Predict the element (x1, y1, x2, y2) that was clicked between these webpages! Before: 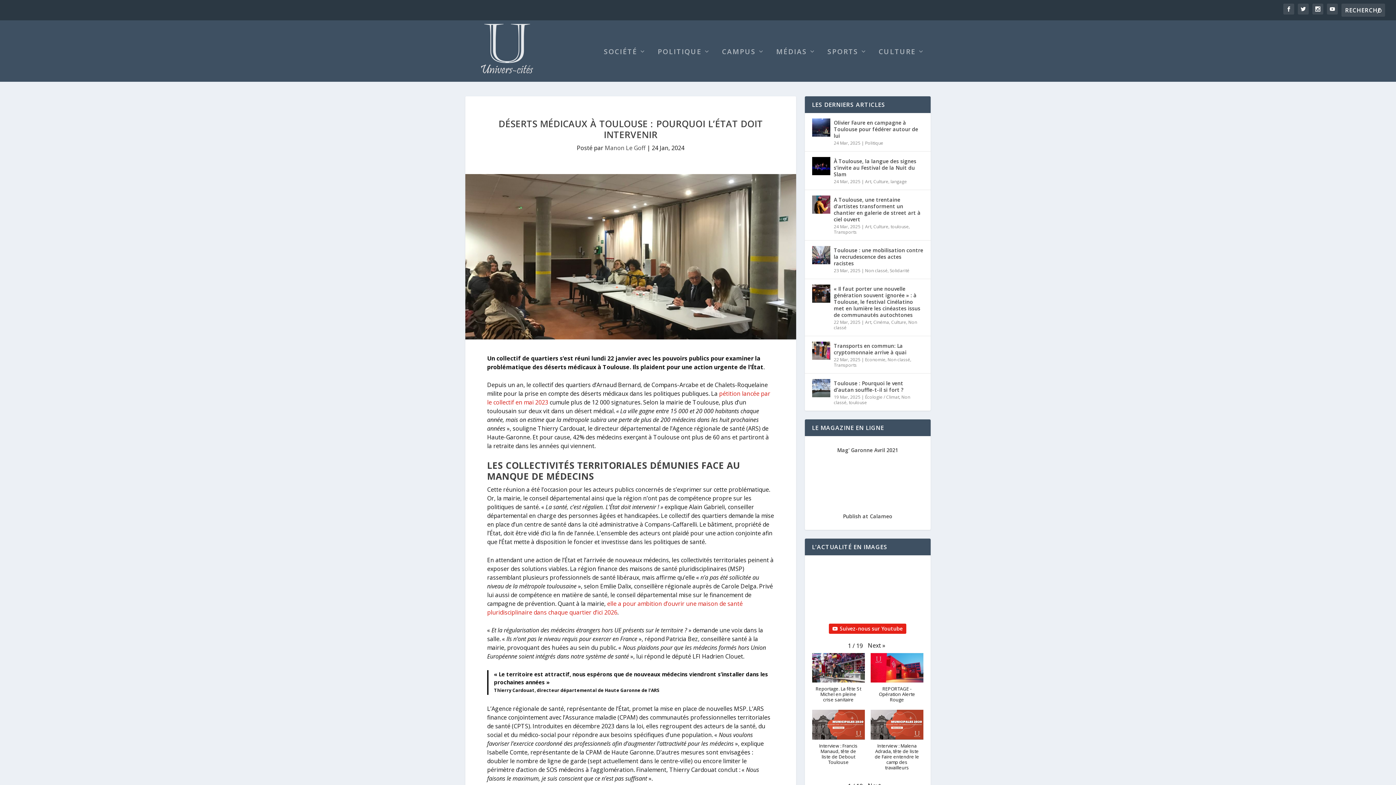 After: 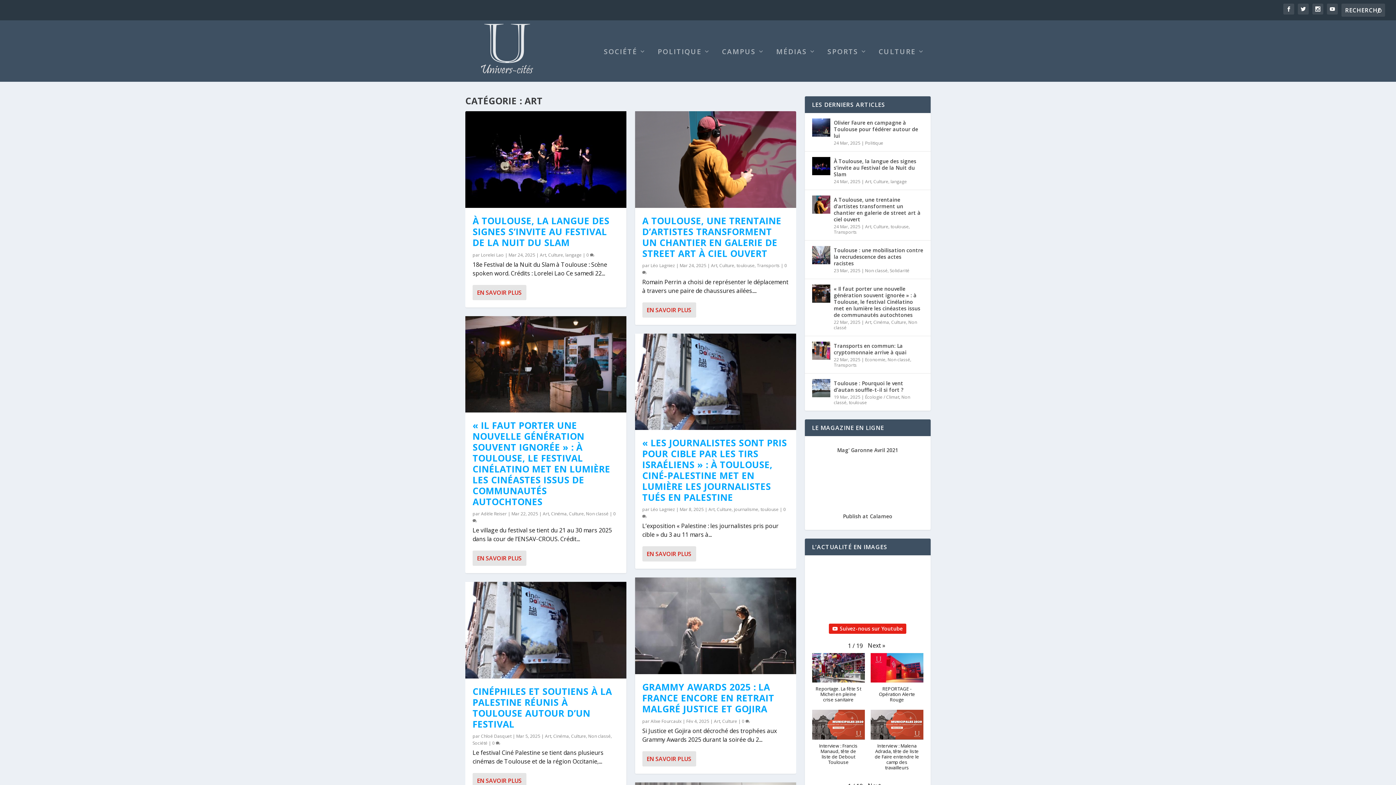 Action: bbox: (865, 178, 871, 184) label: Art